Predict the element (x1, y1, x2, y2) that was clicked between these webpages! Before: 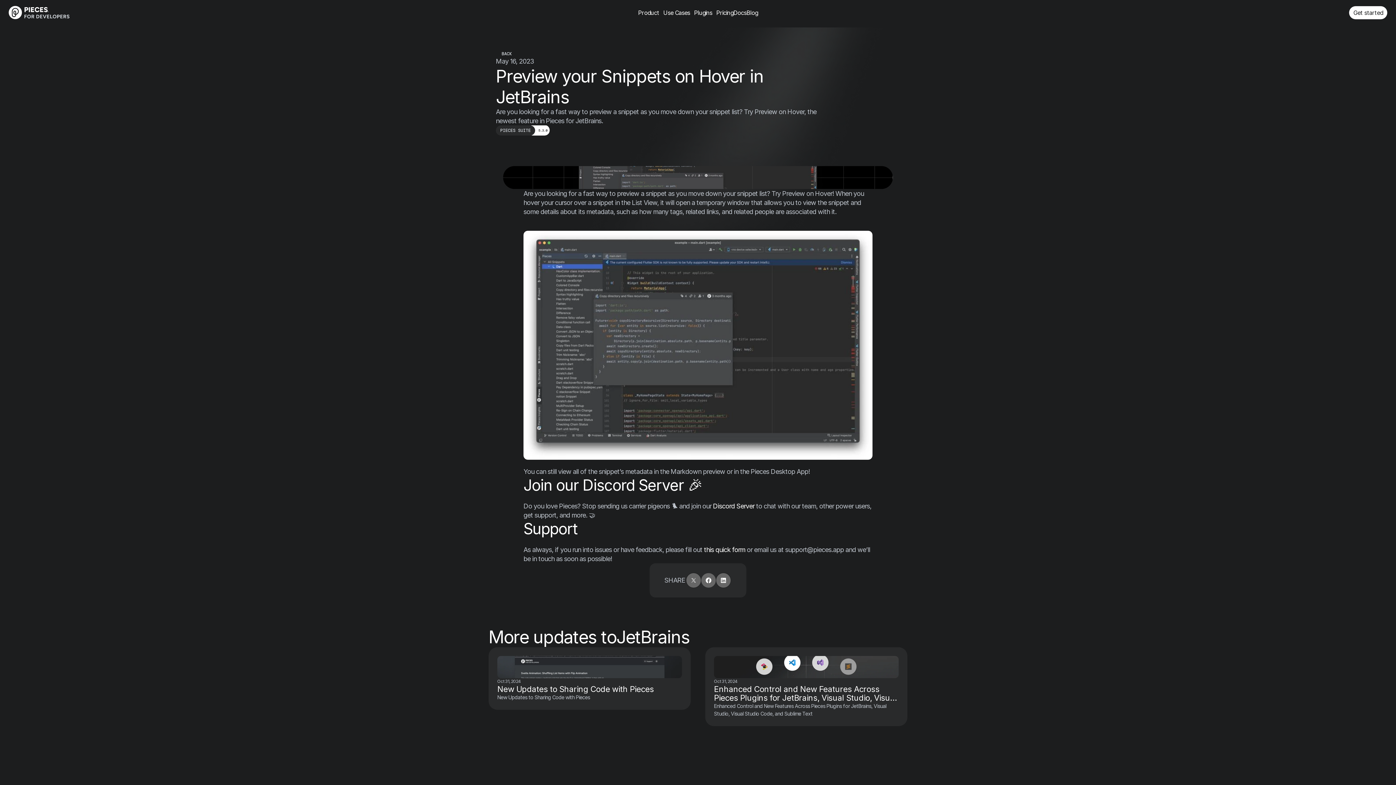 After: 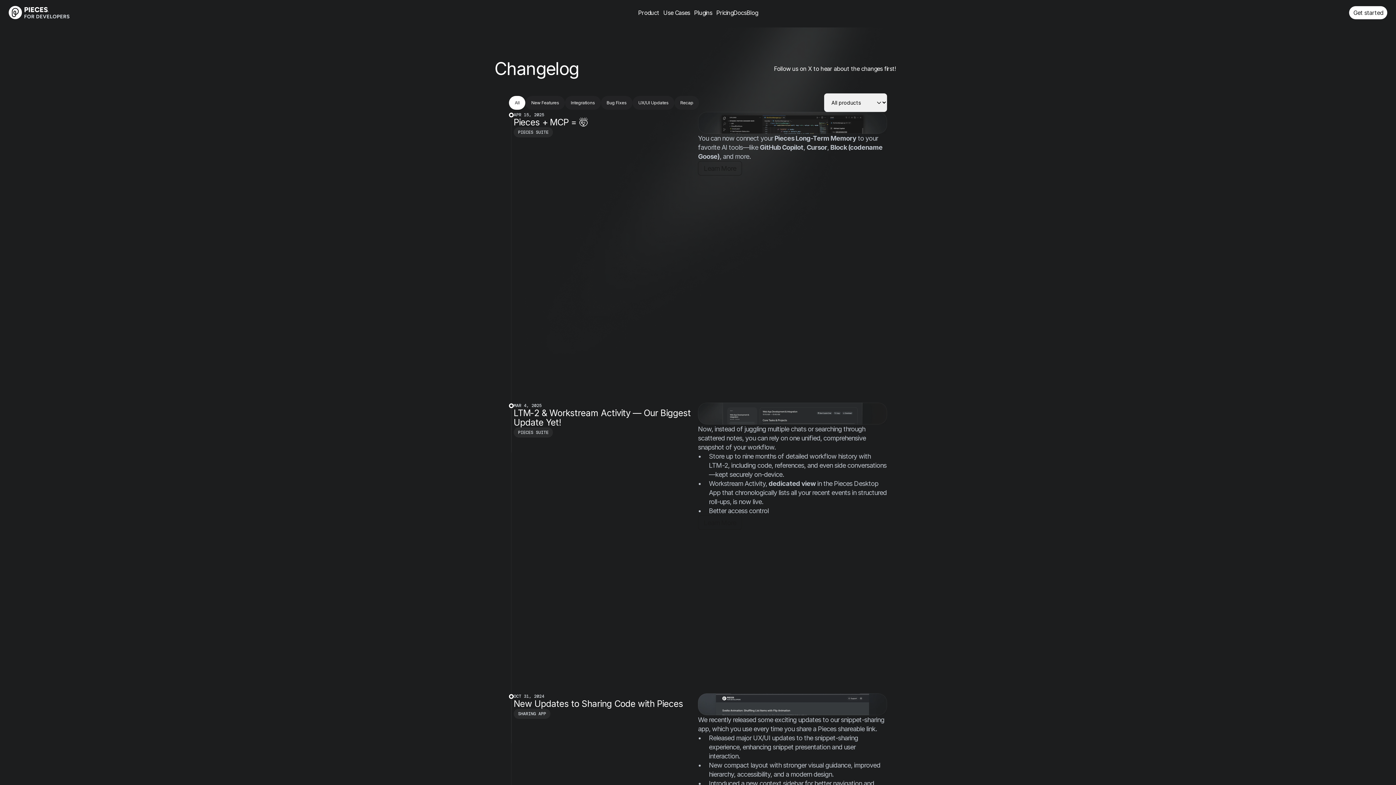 Action: label: BACK bbox: (496, 50, 512, 56)